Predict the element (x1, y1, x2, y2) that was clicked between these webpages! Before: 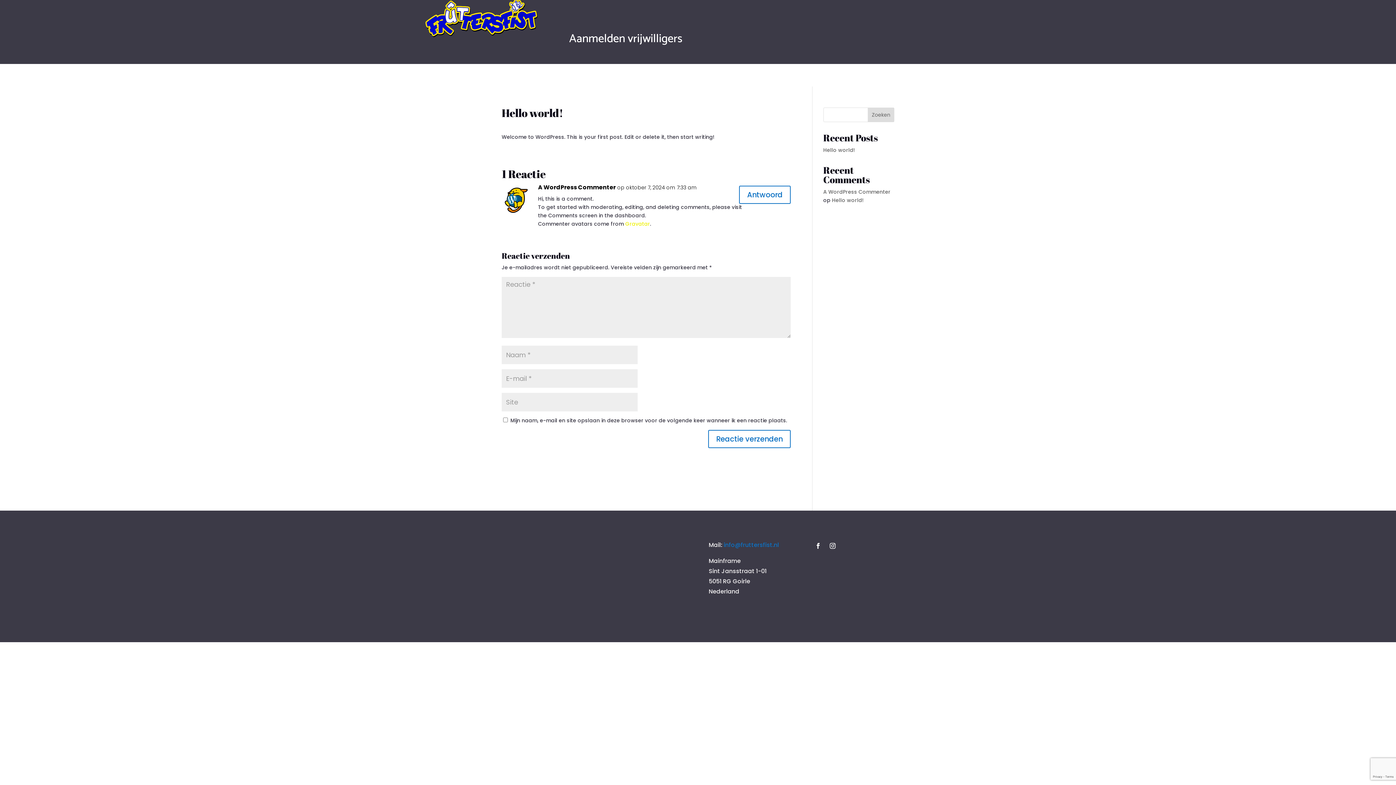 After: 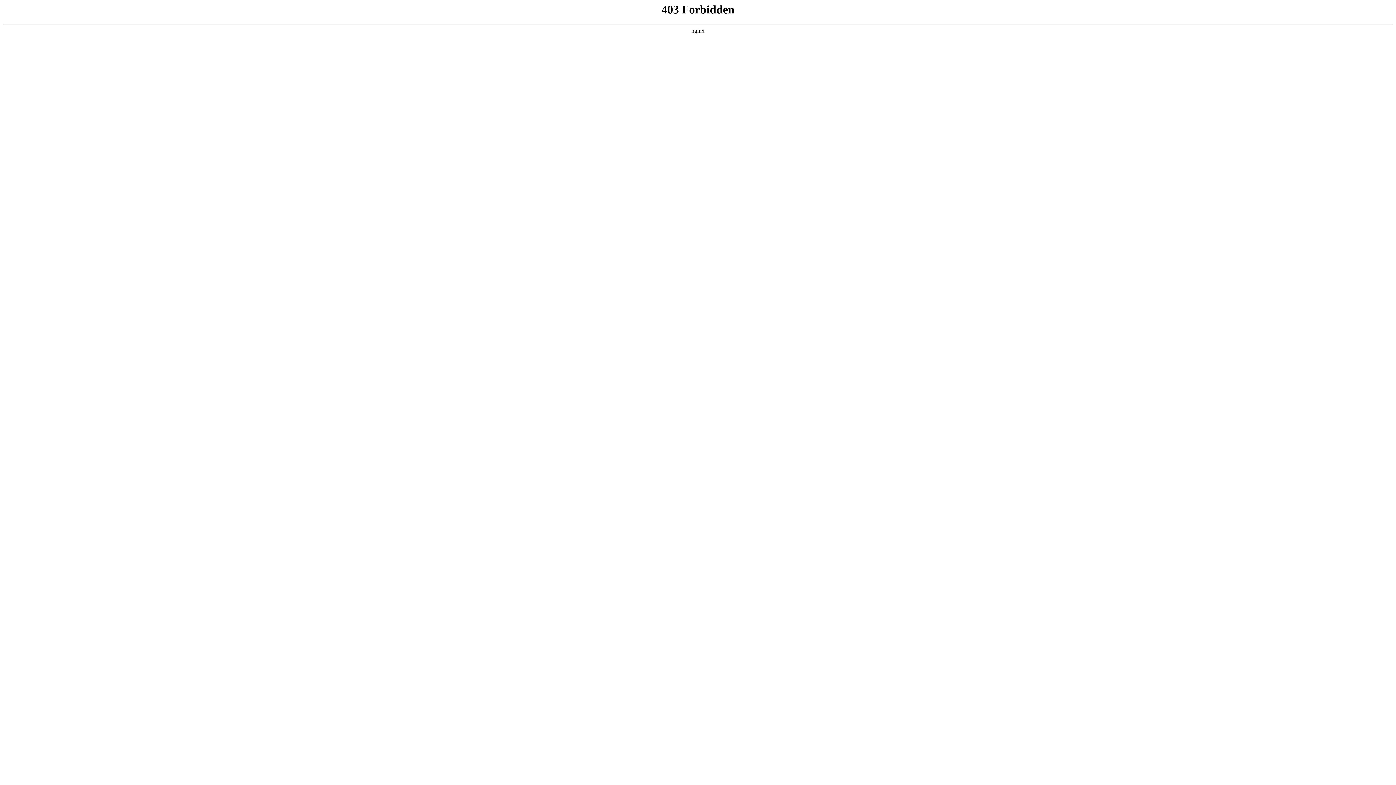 Action: bbox: (823, 188, 890, 195) label: A WordPress Commenter